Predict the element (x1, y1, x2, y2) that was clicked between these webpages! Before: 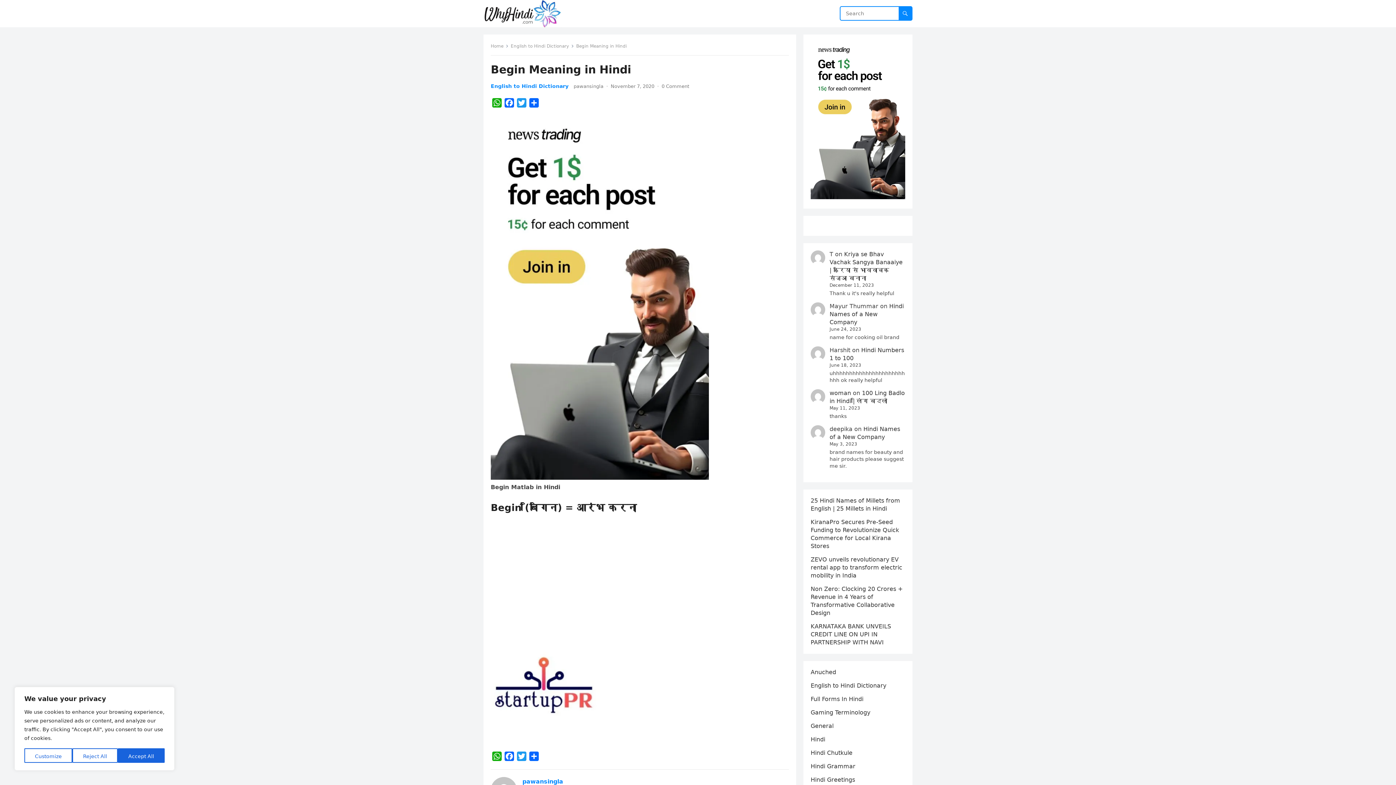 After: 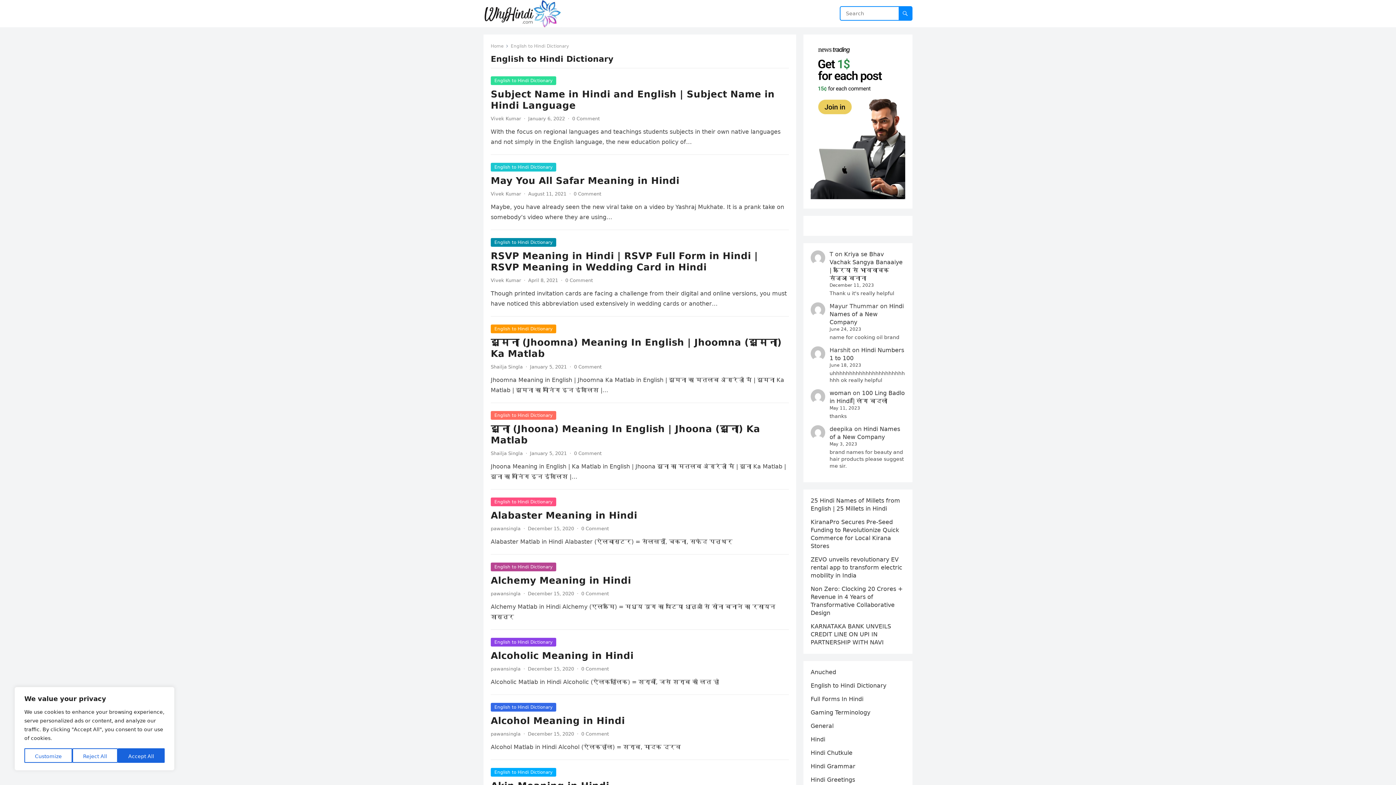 Action: label: English to Hindi Dictionary bbox: (510, 43, 574, 48)